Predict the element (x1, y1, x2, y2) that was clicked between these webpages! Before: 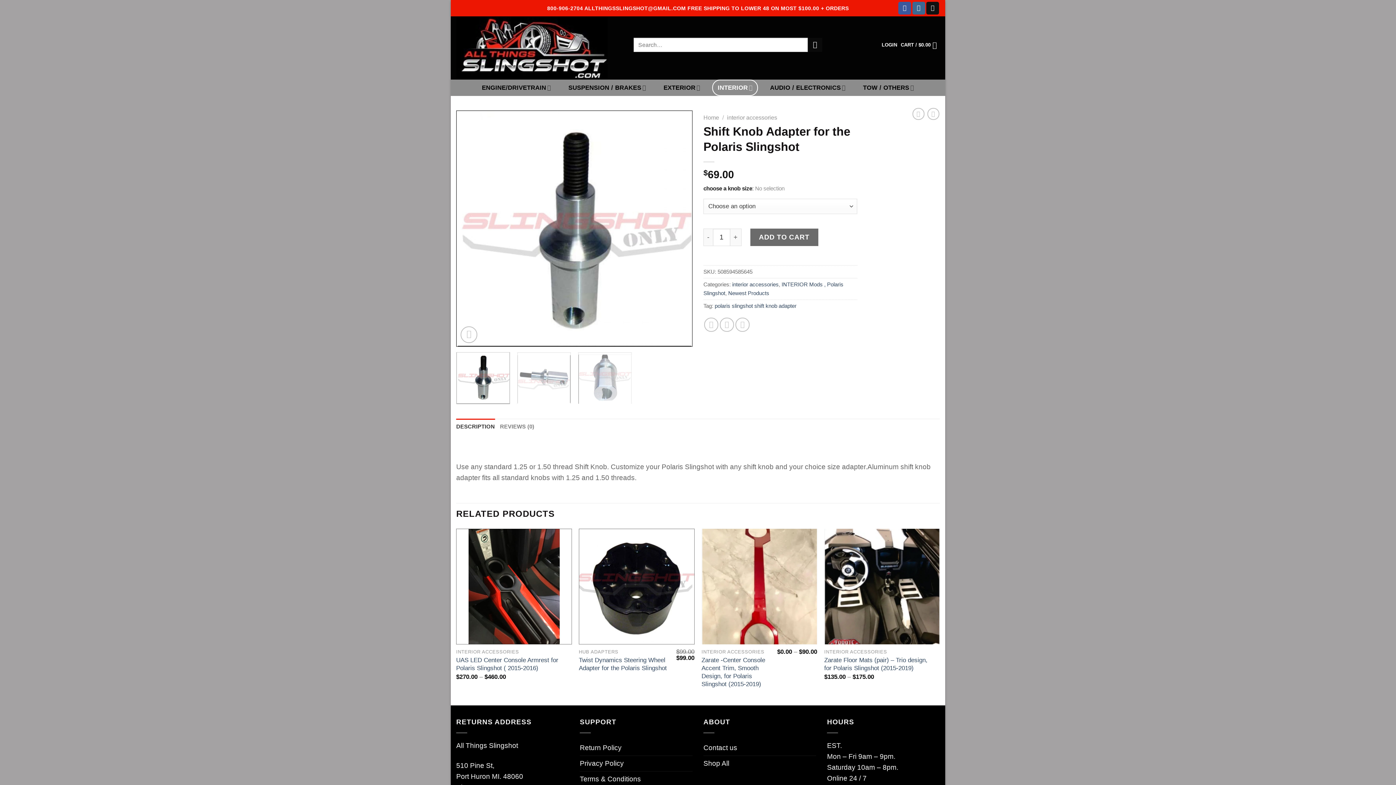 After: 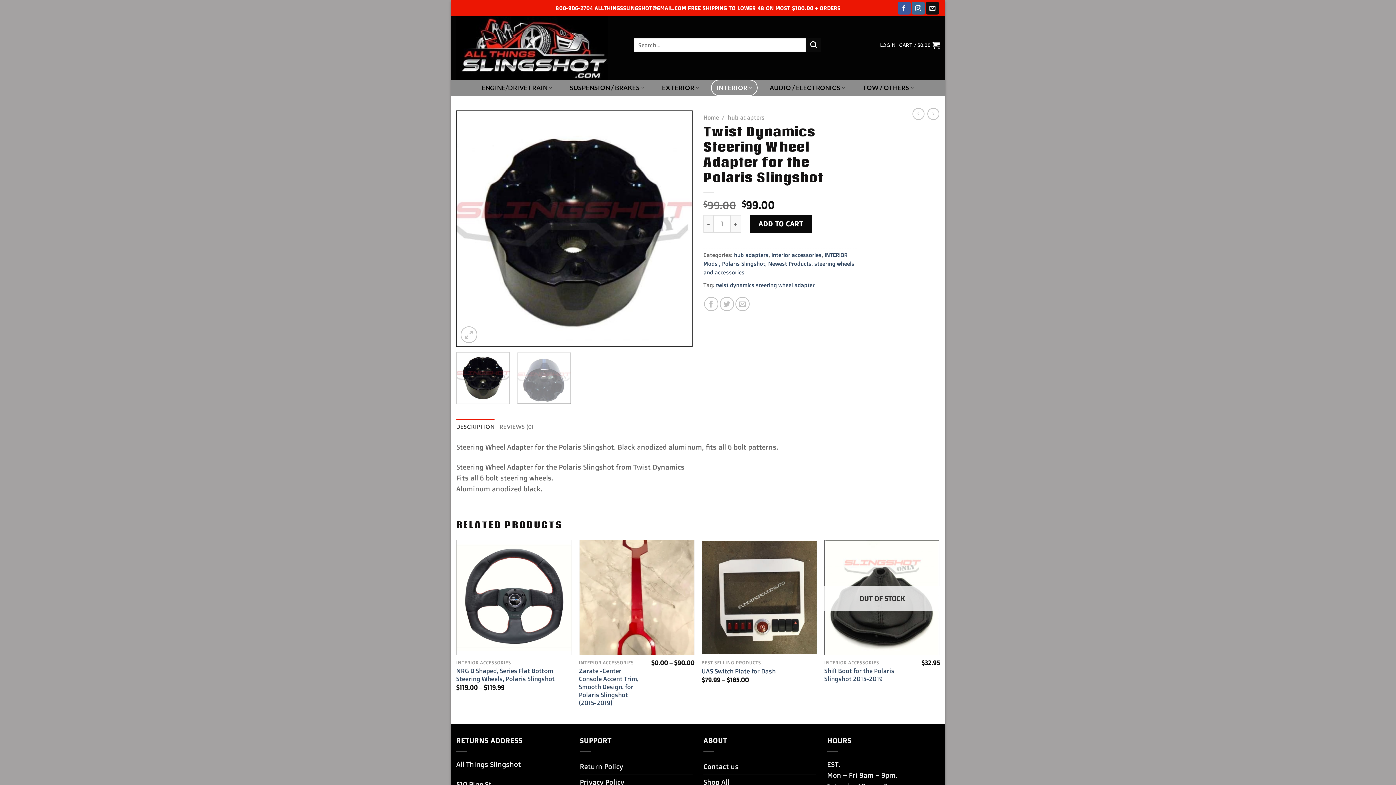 Action: label: Twist Dynamics Steering Wheel Adapter for the Polaris Slingshot bbox: (579, 656, 670, 672)